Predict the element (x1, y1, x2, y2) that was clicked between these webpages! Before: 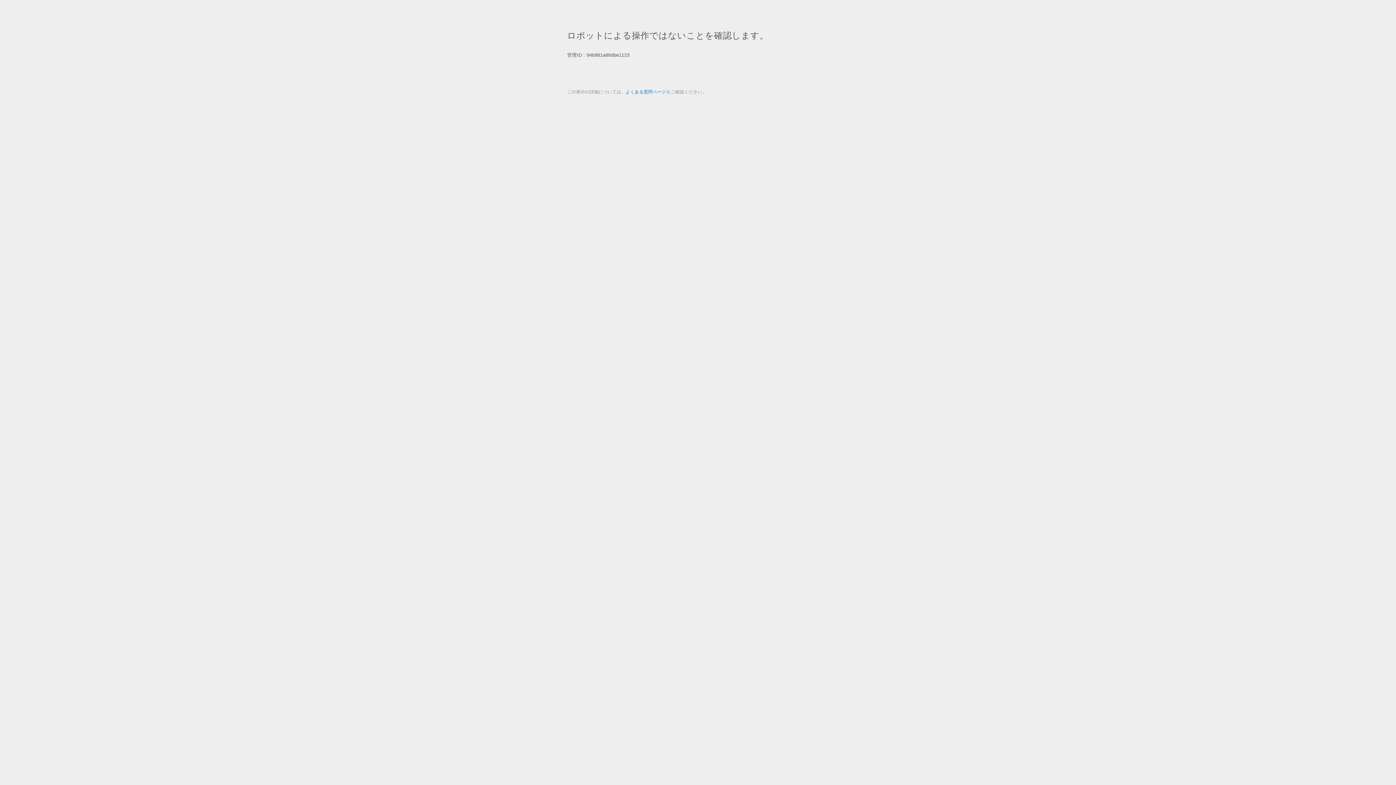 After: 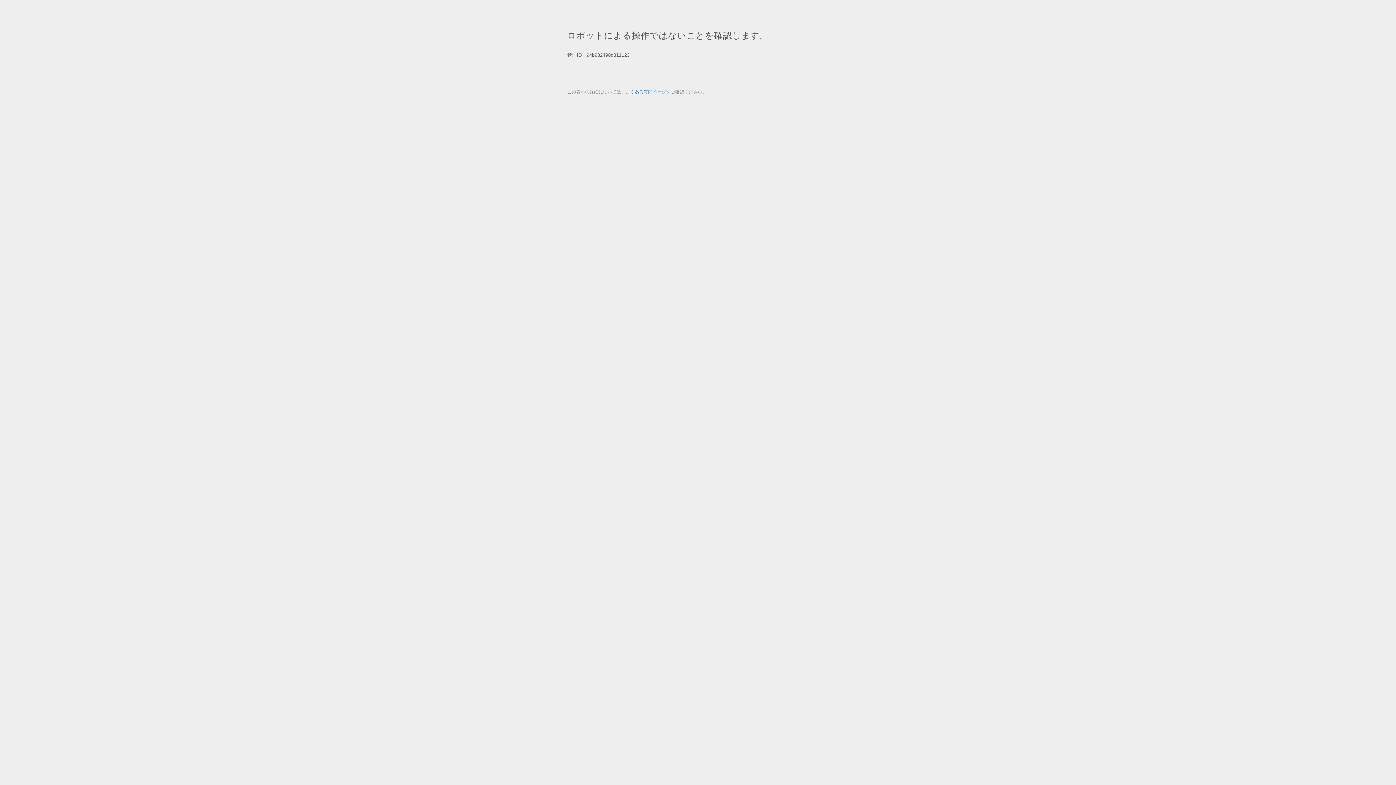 Action: label: よくある質問ページ bbox: (625, 89, 666, 94)